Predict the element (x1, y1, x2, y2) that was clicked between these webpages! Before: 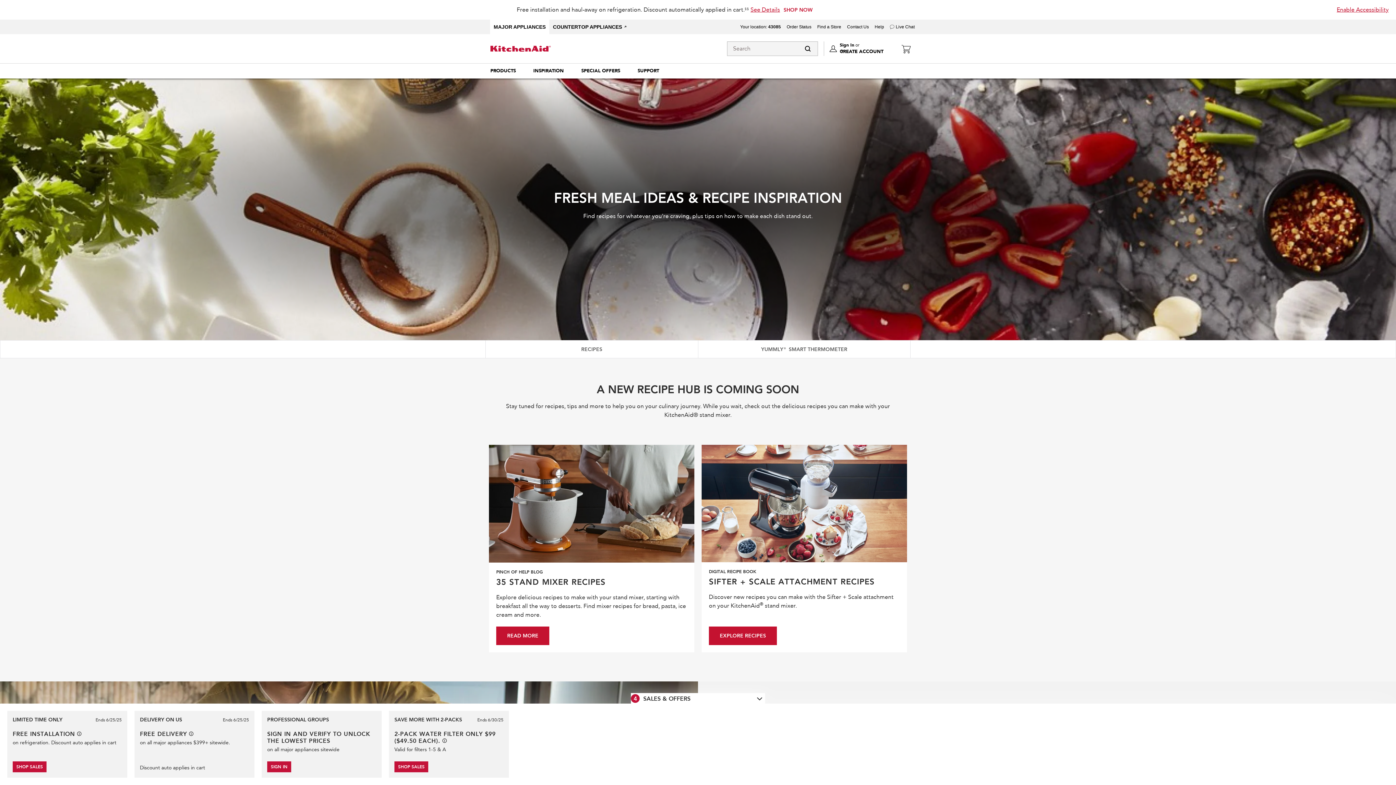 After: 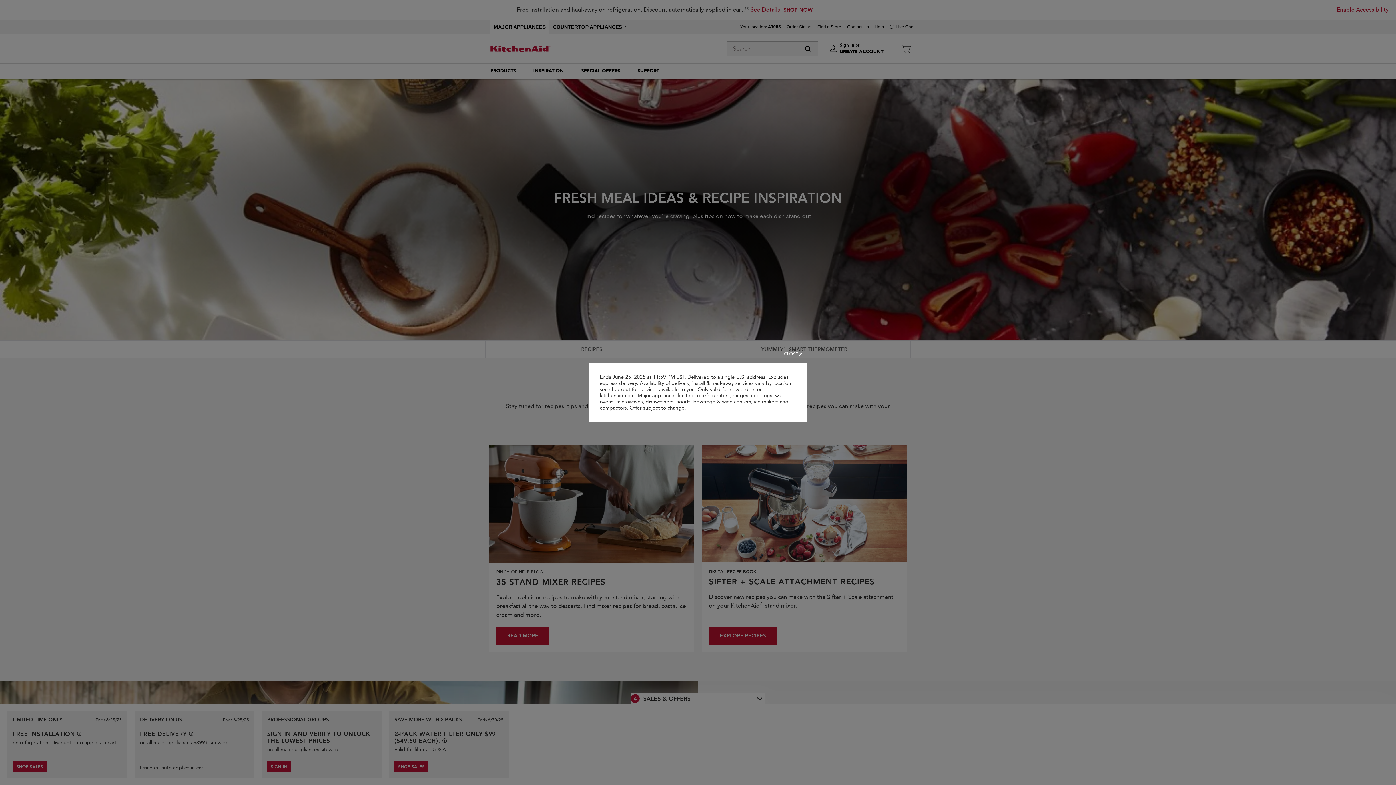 Action: label: See offer details bbox: (189, 732, 193, 736)